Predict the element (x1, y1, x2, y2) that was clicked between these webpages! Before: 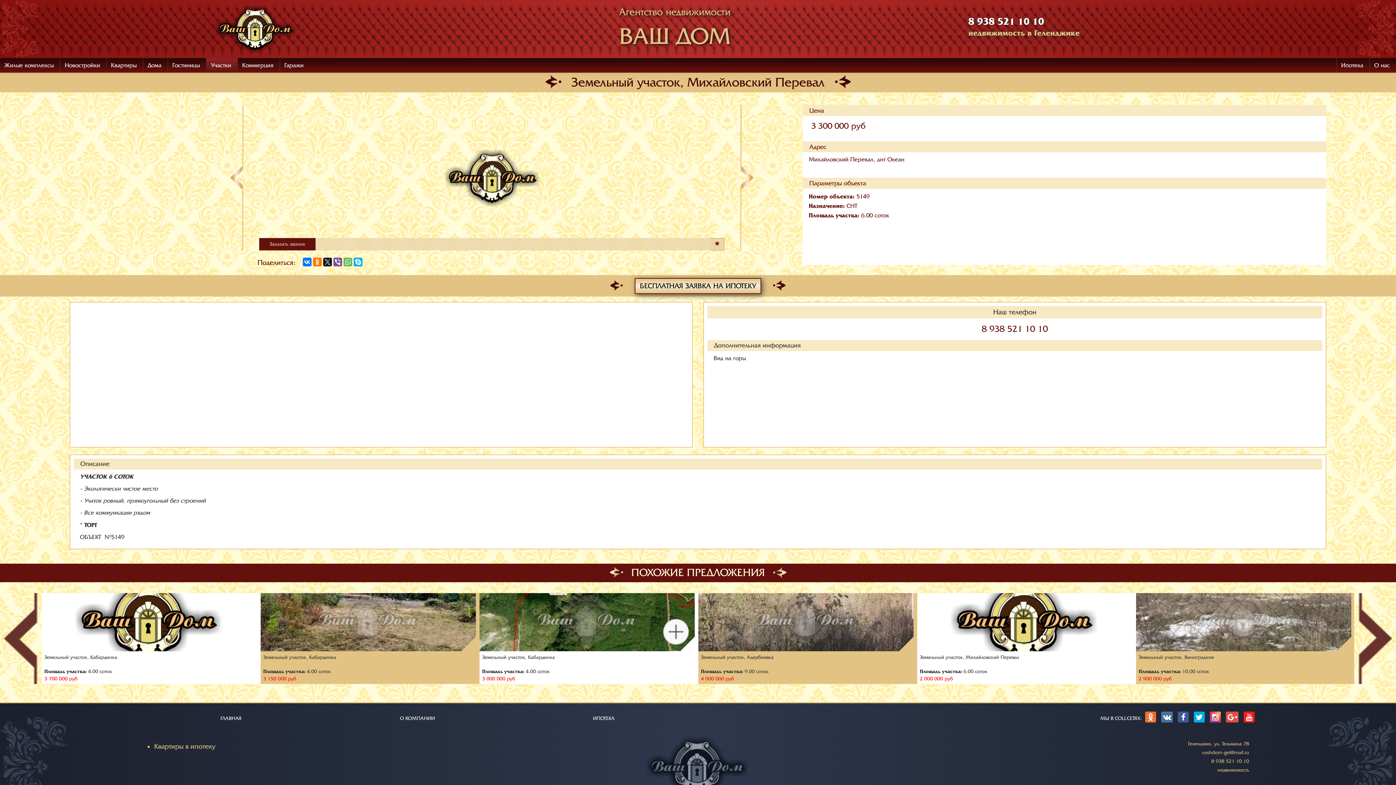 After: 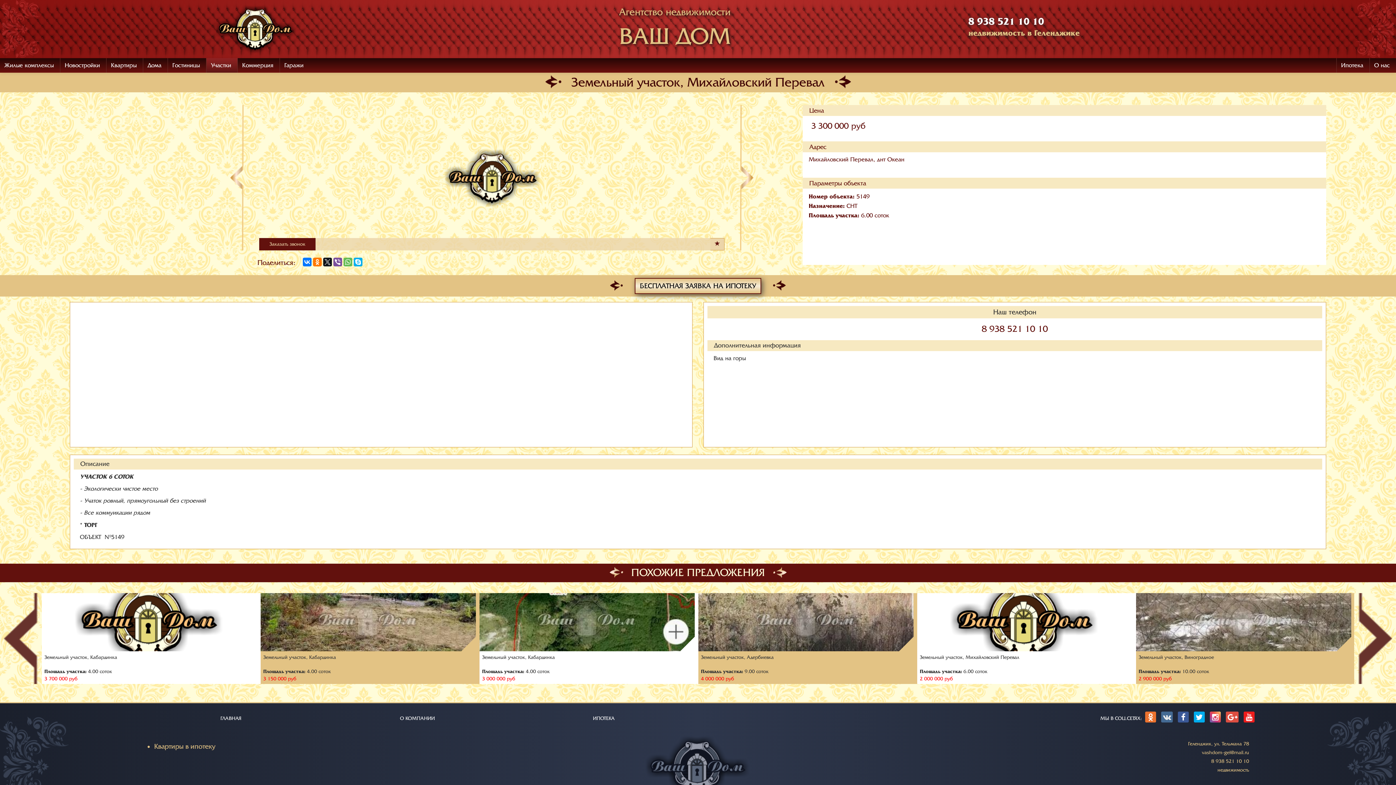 Action: bbox: (1159, 715, 1174, 721)